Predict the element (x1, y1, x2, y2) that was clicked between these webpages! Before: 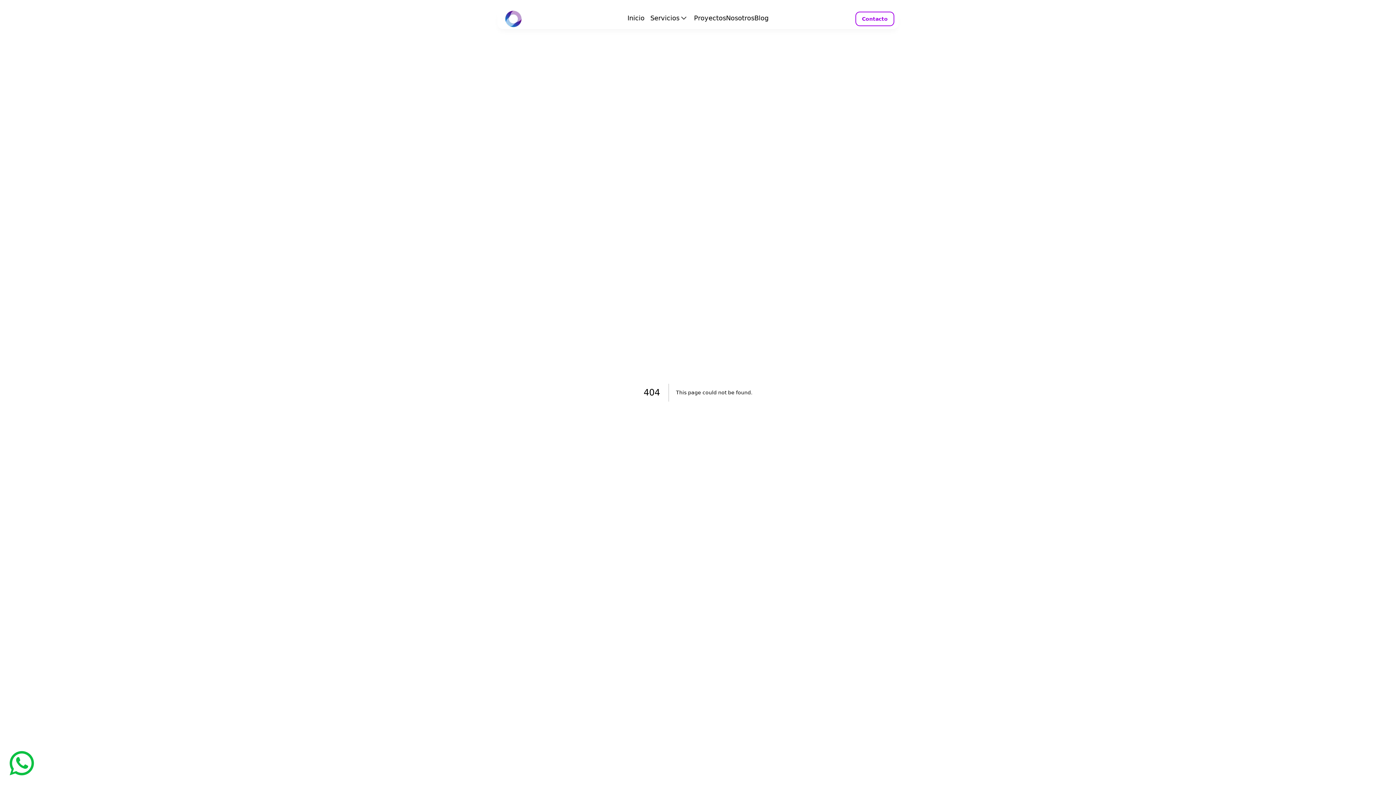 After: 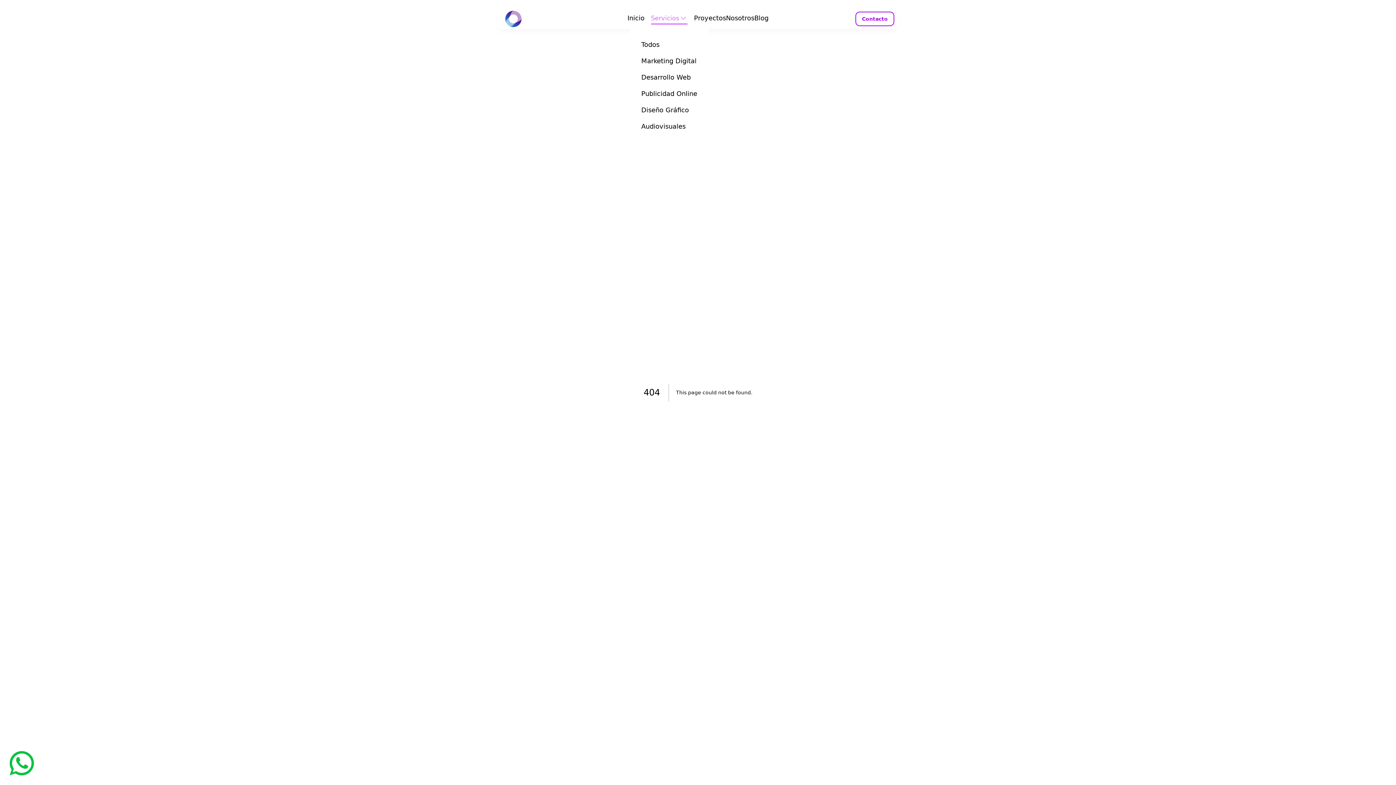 Action: bbox: (644, 11, 694, 26) label: Servicios